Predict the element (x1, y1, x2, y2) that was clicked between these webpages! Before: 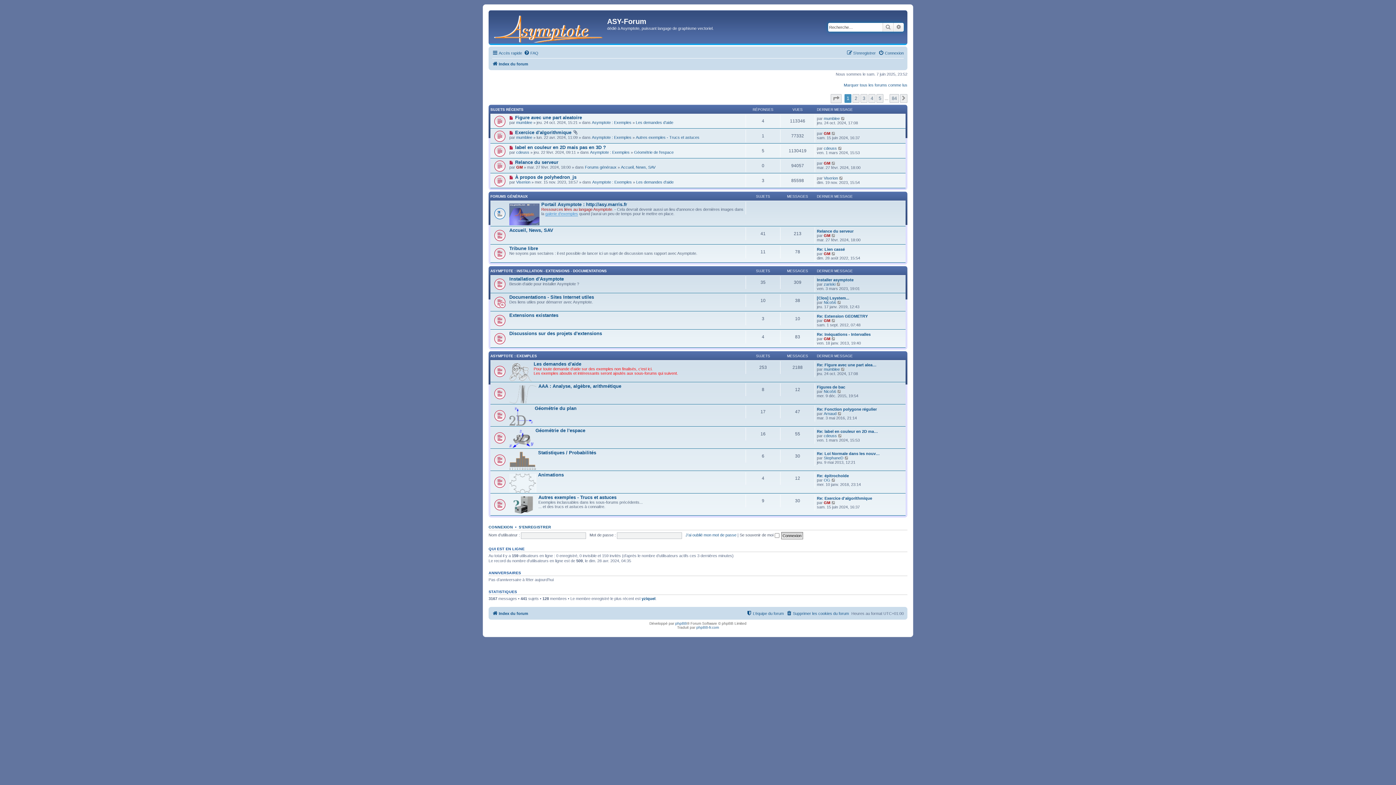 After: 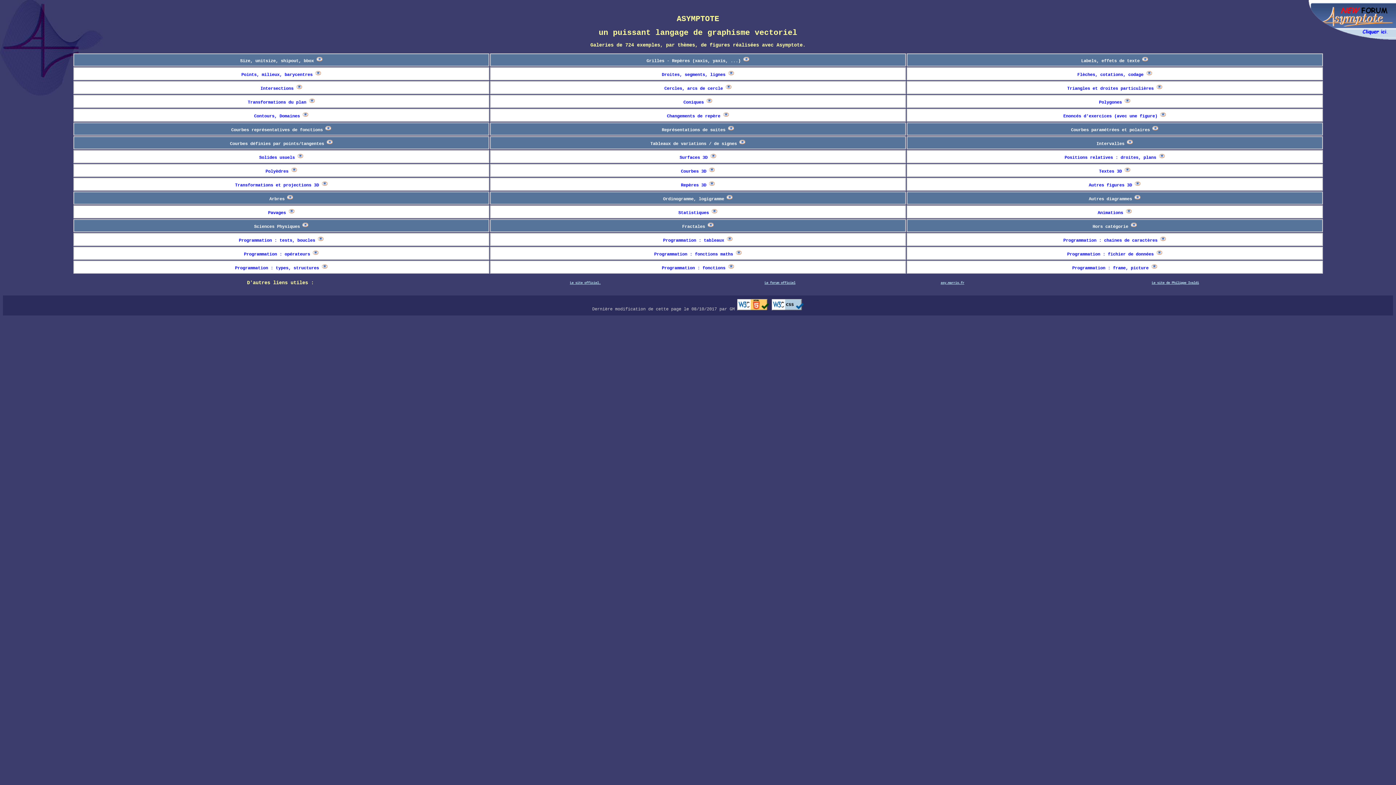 Action: bbox: (545, 211, 578, 216) label: galerie d'exemples